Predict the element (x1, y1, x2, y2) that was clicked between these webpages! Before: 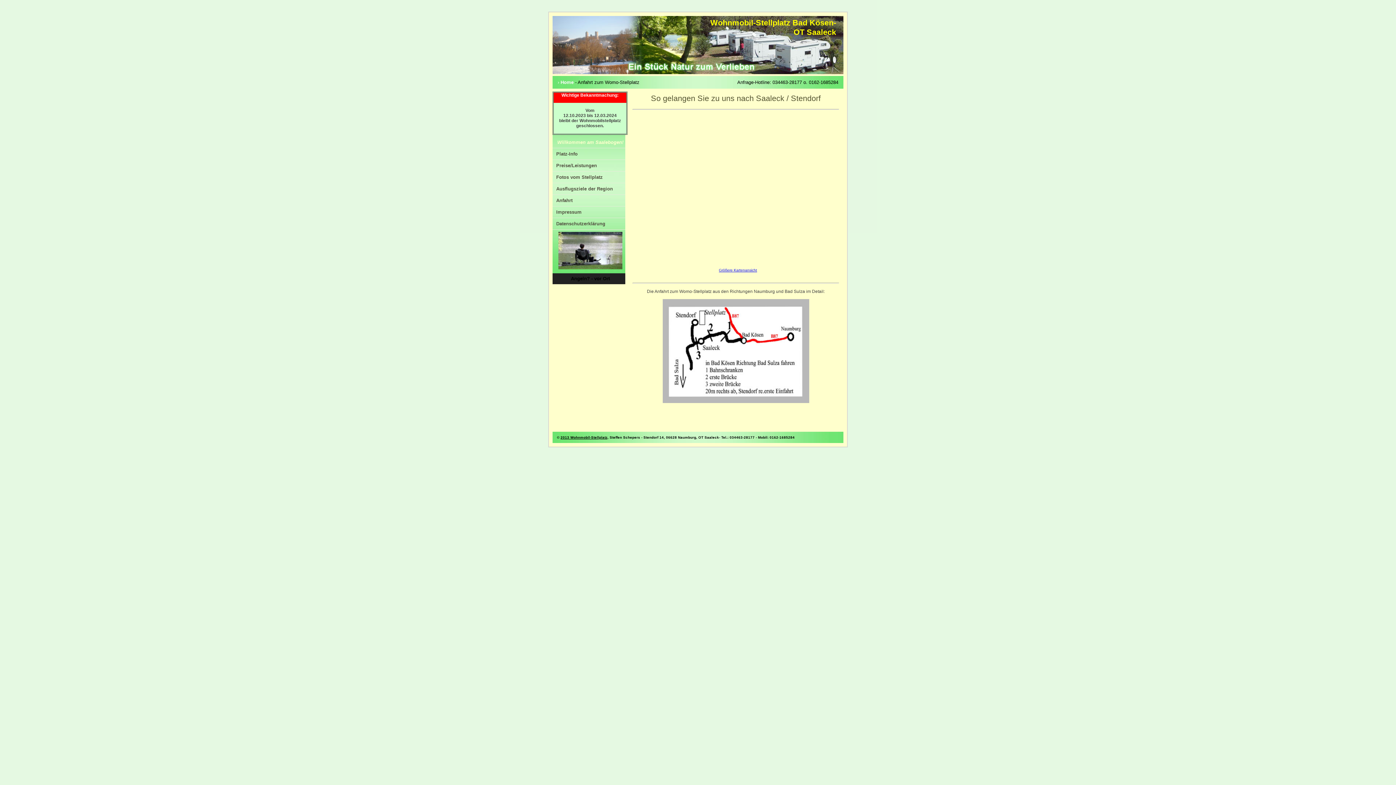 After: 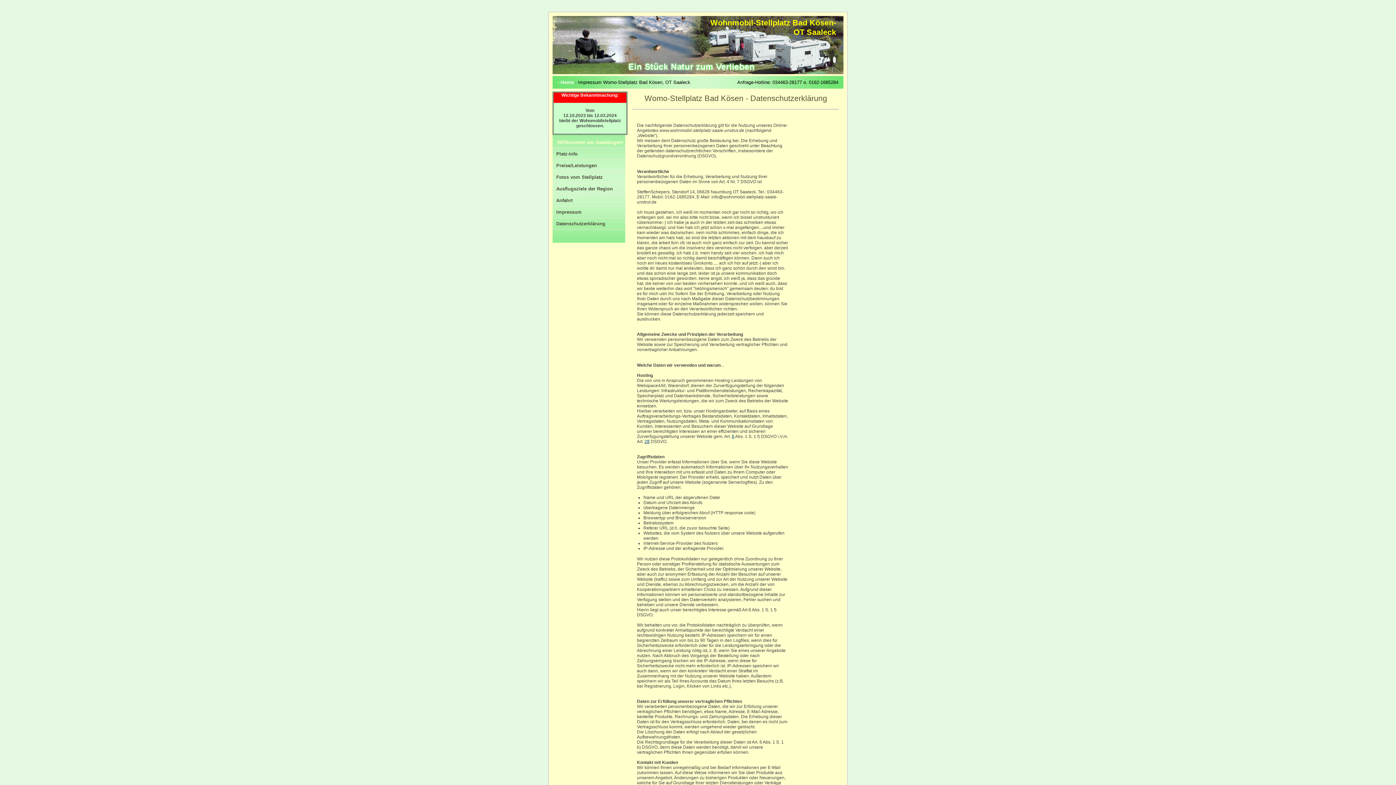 Action: label: Datenschutzerklärung bbox: (552, 218, 625, 229)